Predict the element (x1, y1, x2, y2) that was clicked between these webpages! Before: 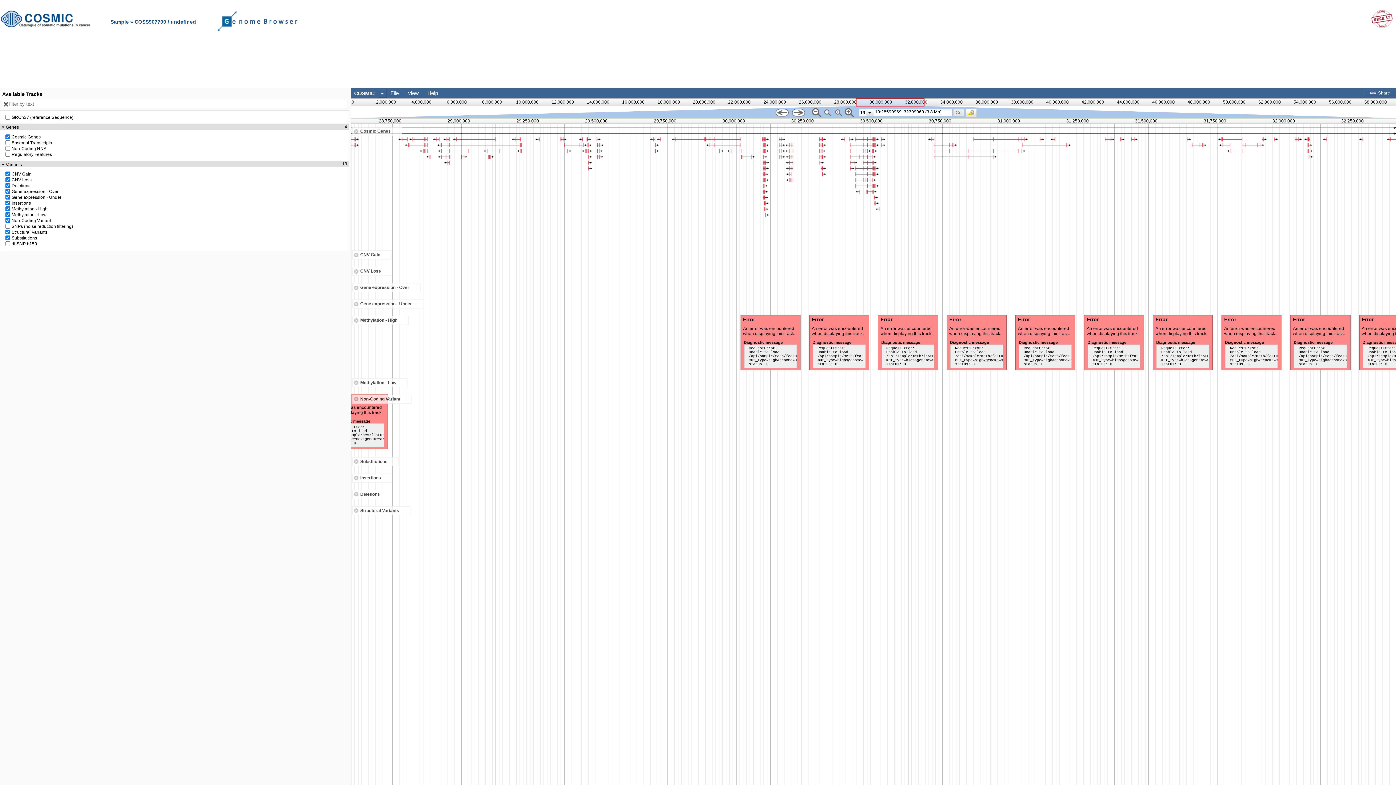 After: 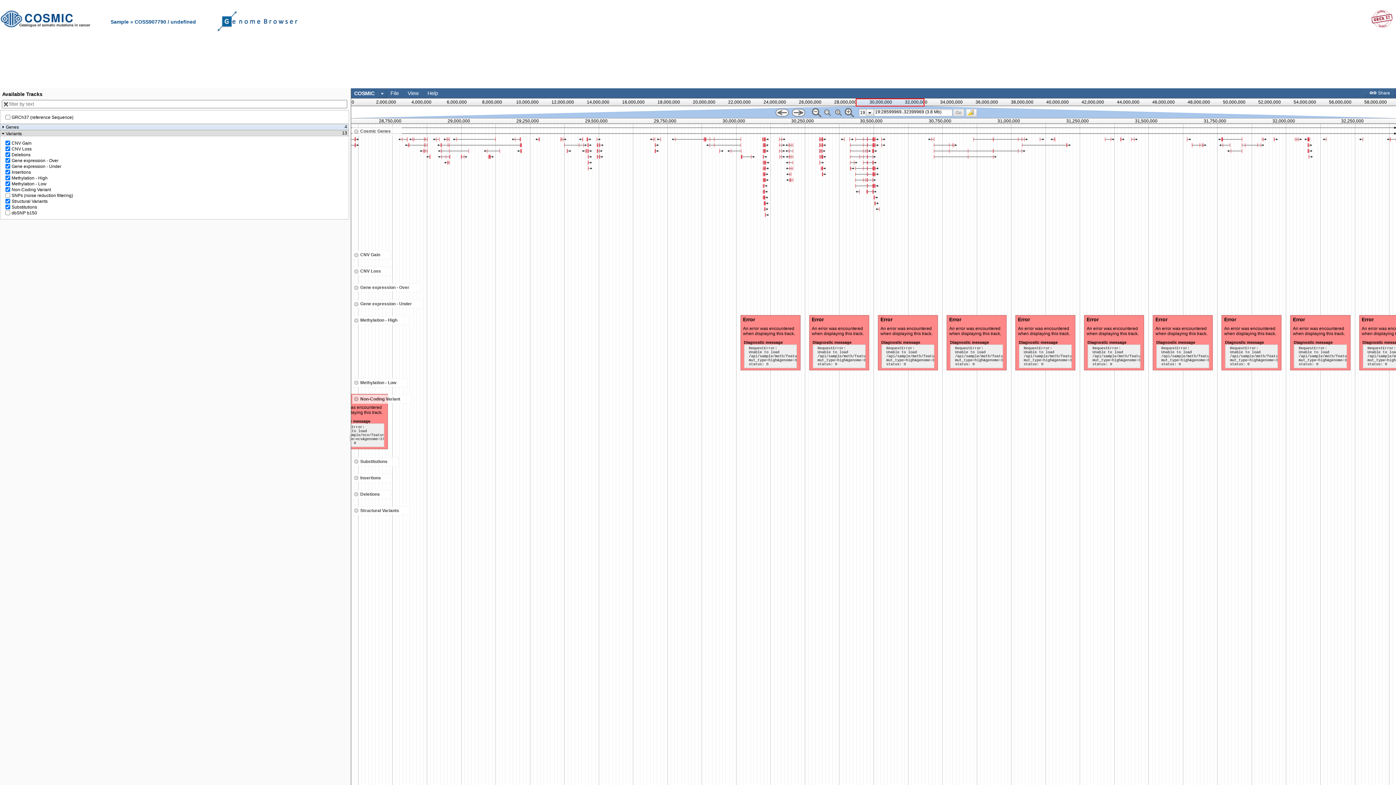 Action: label: Genes
4 bbox: (1, 124, 347, 129)